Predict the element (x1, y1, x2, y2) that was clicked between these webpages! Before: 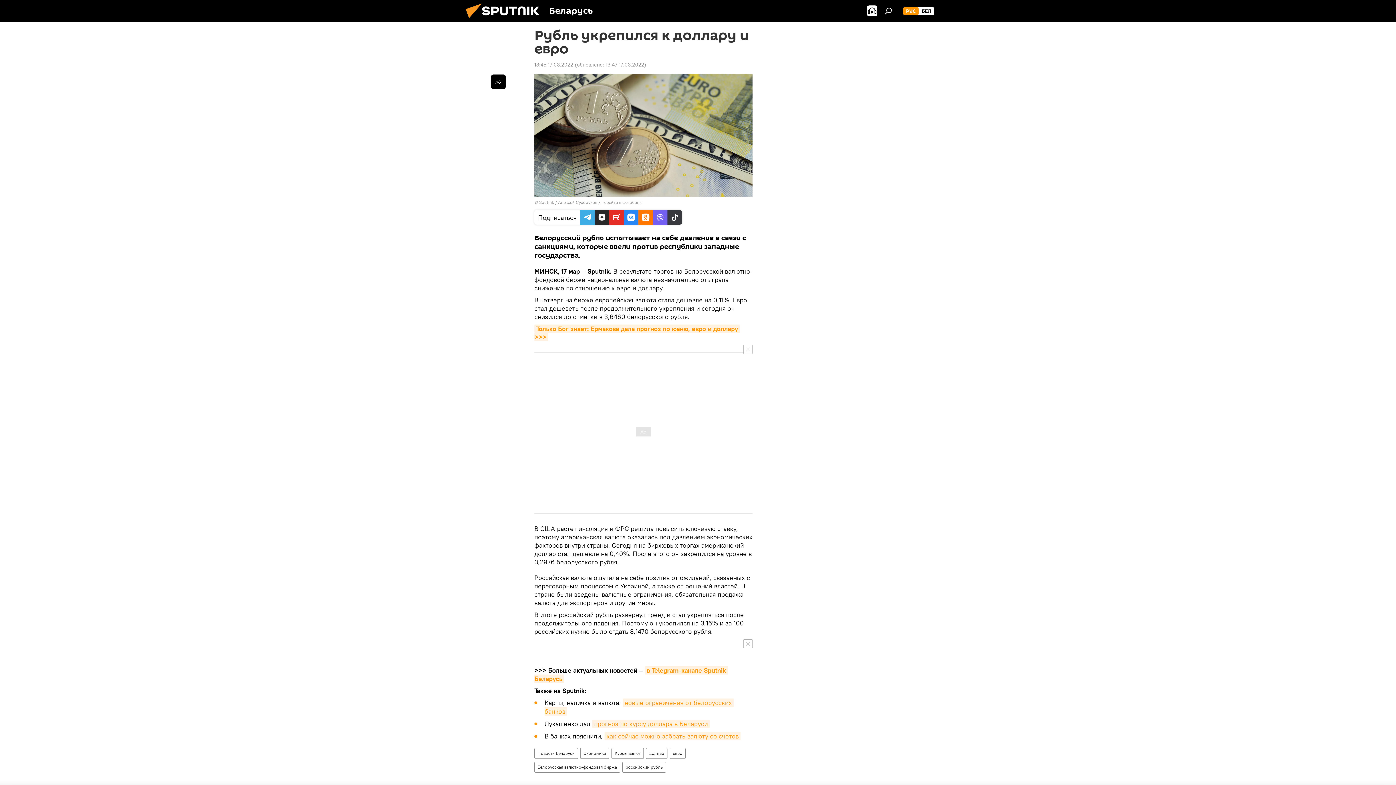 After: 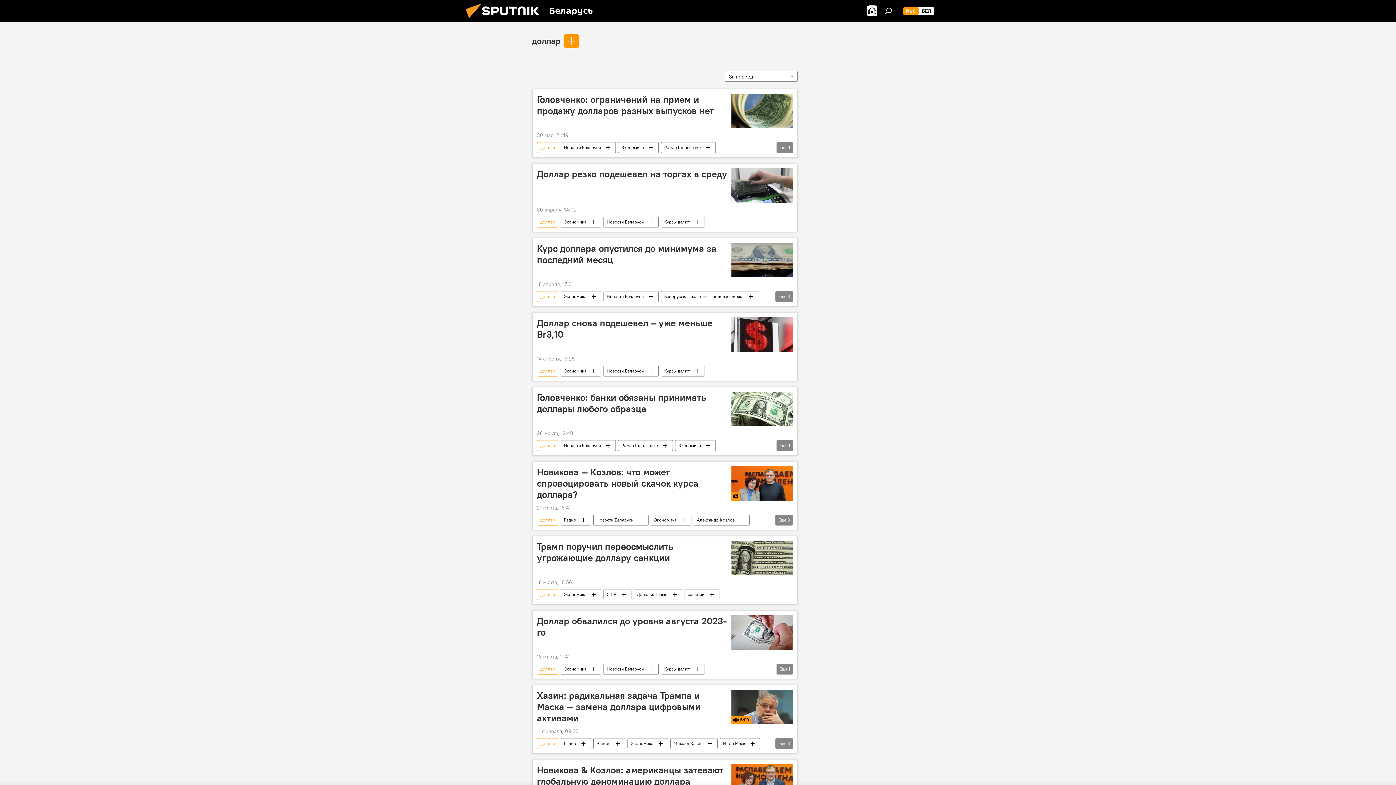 Action: bbox: (646, 748, 667, 759) label: доллар